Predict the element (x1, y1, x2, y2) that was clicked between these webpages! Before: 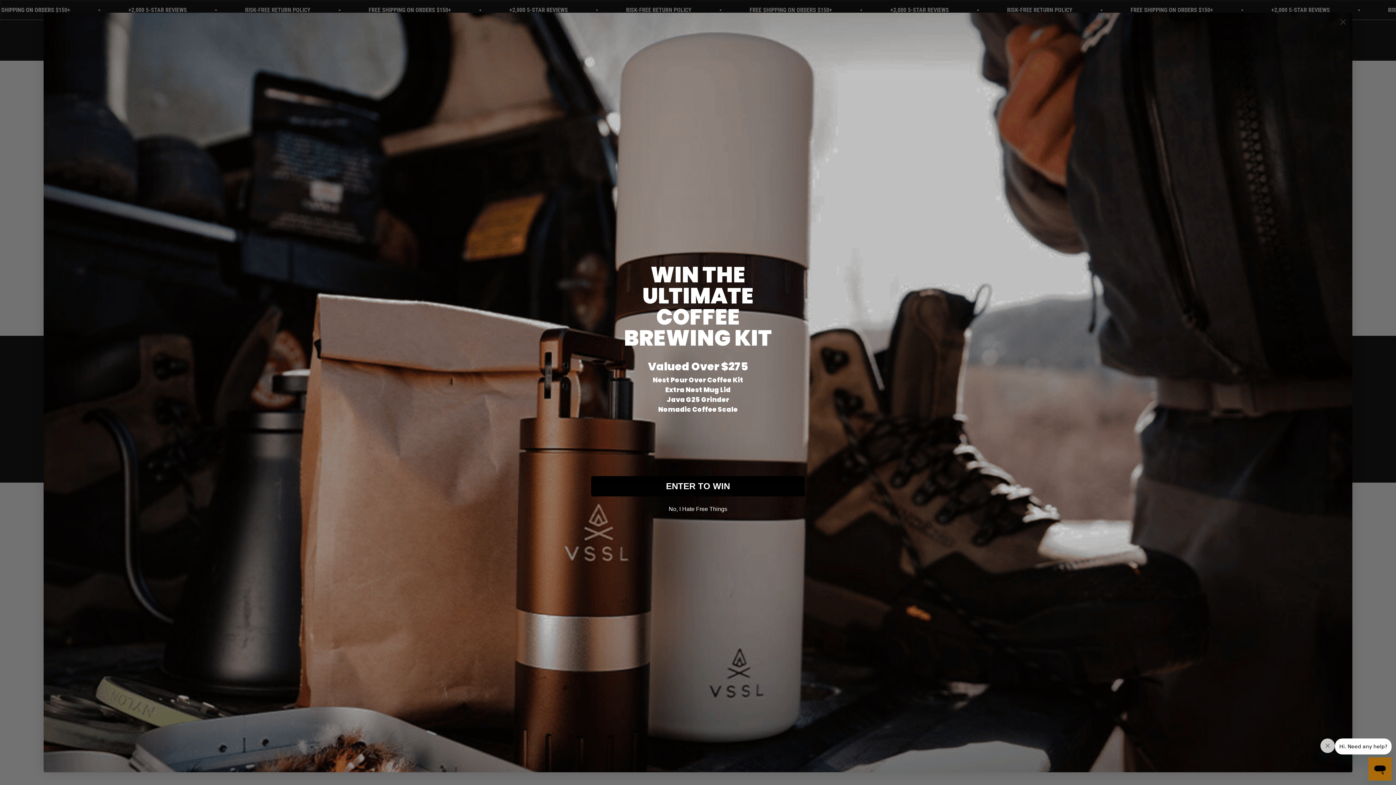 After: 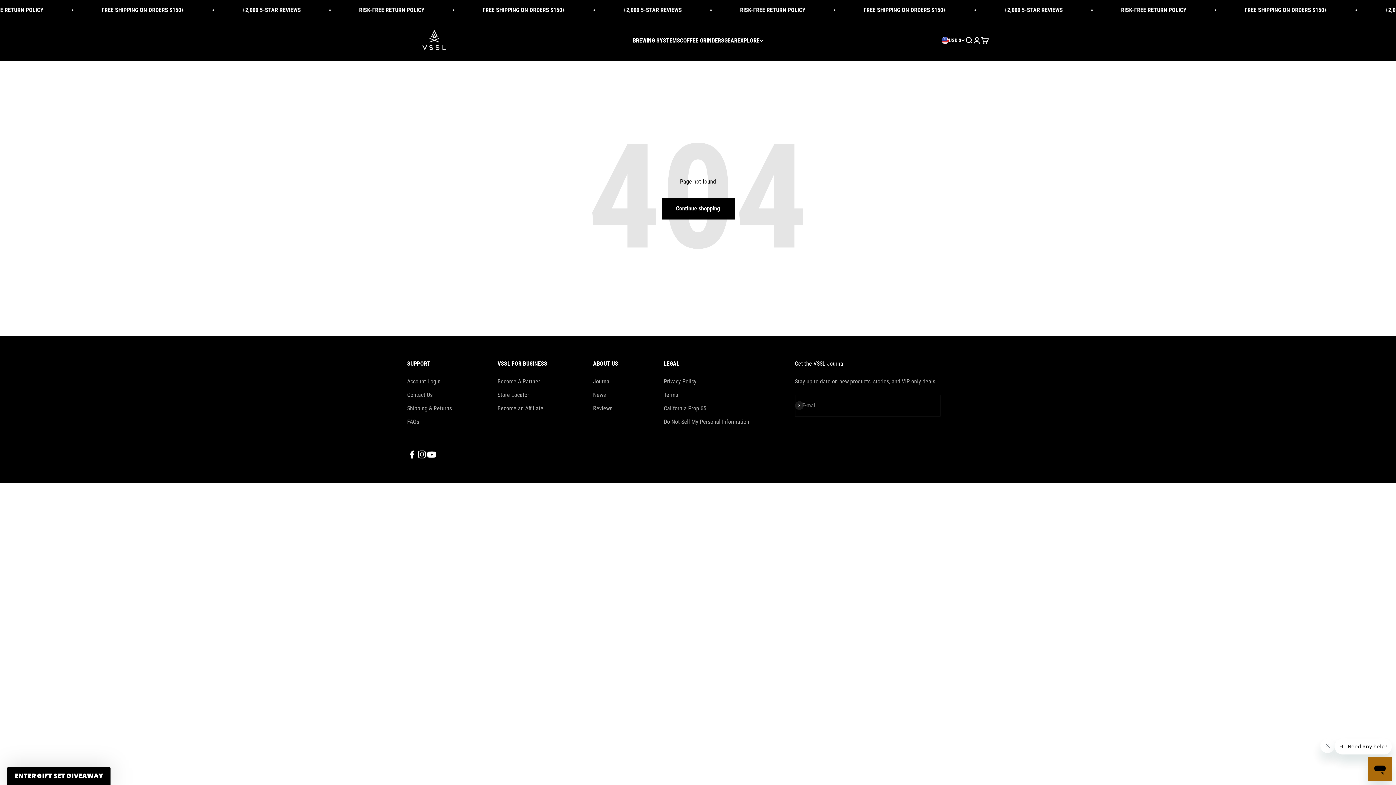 Action: label: Close dialog bbox: (1337, 15, 1349, 28)